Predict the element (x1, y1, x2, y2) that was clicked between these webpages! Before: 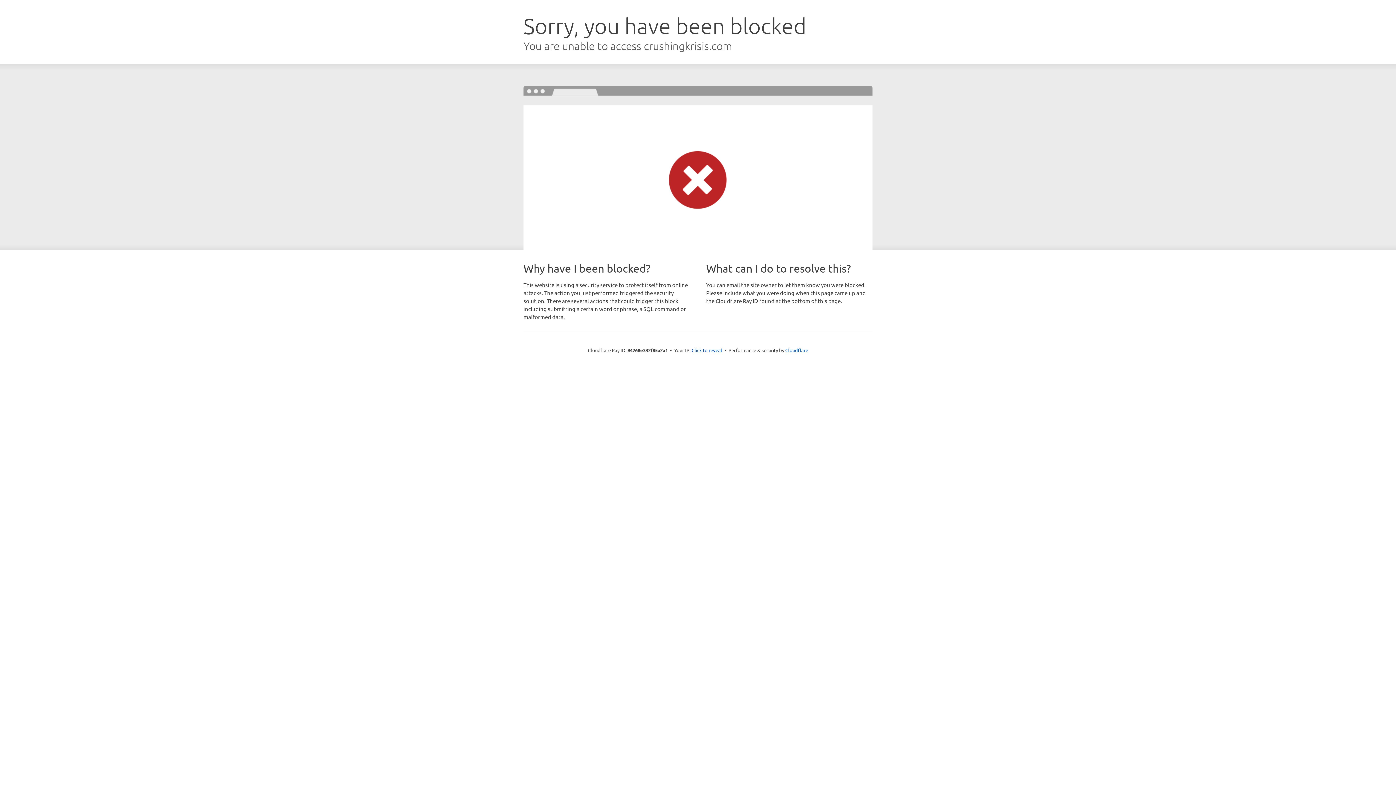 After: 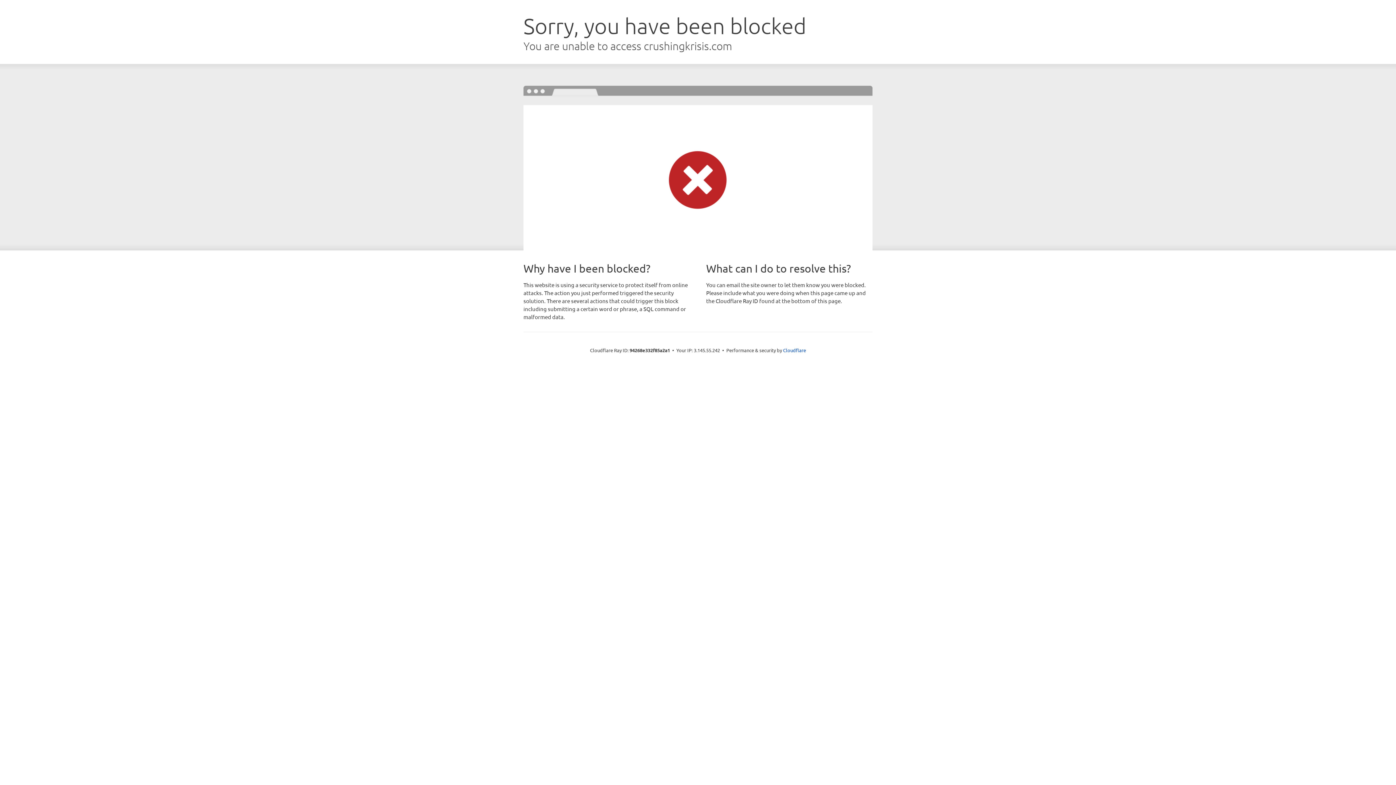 Action: label: Click to reveal bbox: (691, 346, 722, 353)